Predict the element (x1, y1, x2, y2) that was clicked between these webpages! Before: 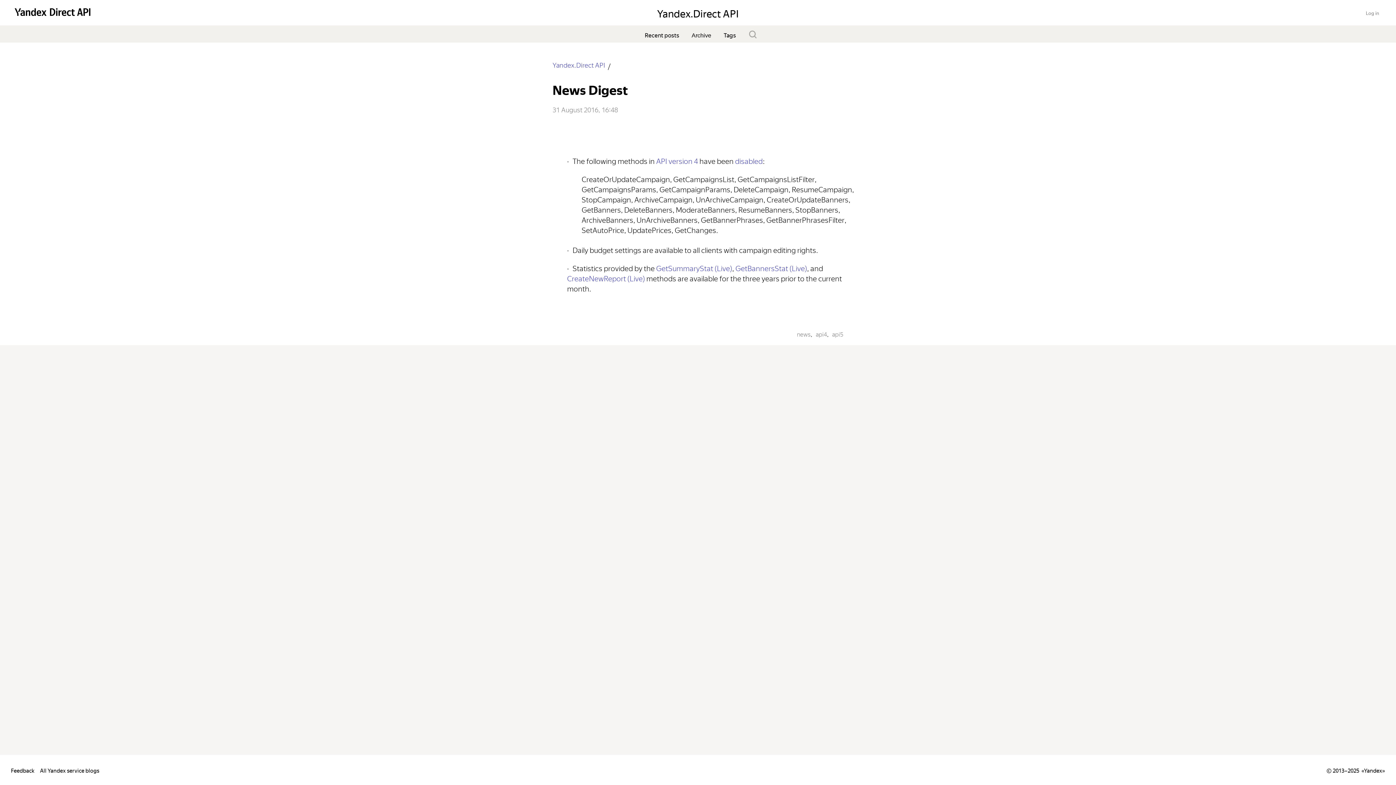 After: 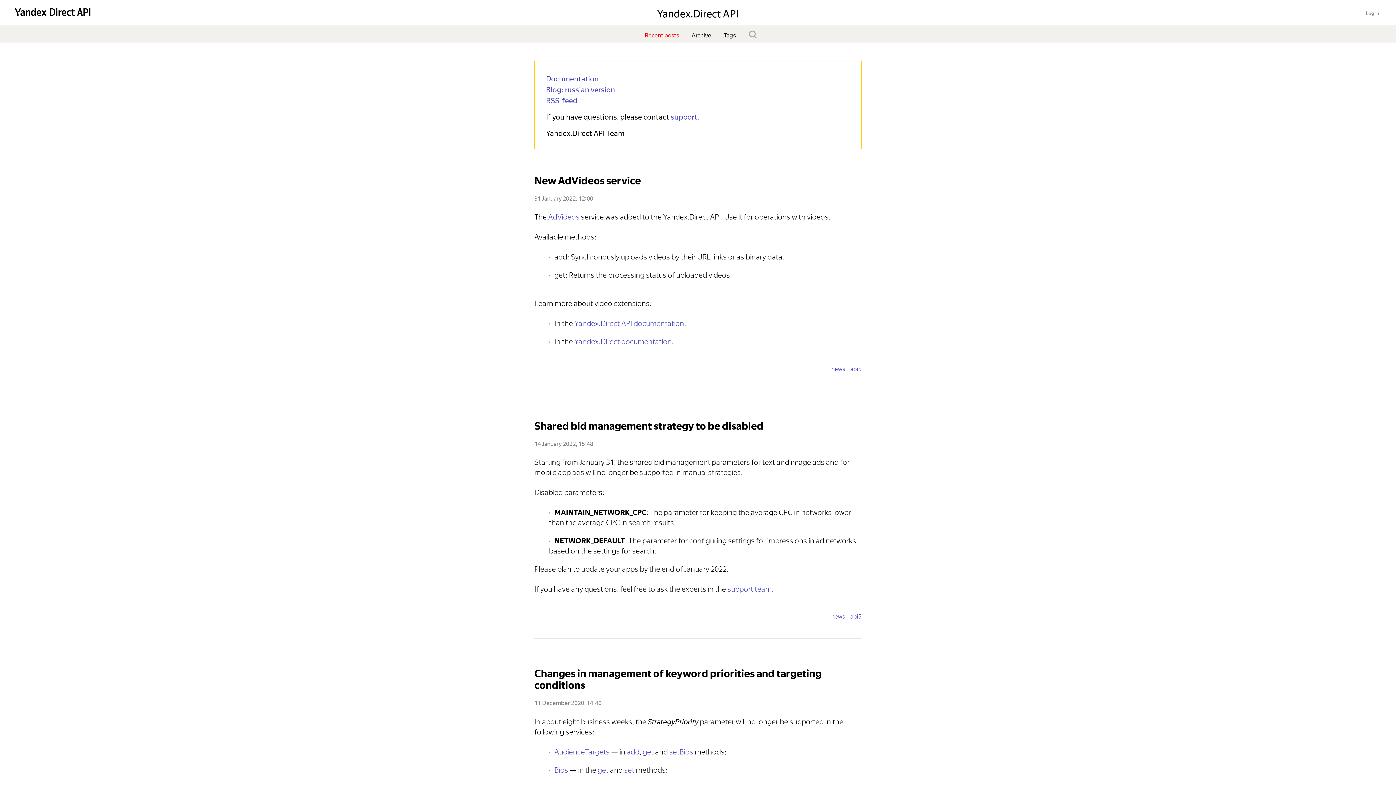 Action: bbox: (639, 26, 684, 42) label: Recent posts